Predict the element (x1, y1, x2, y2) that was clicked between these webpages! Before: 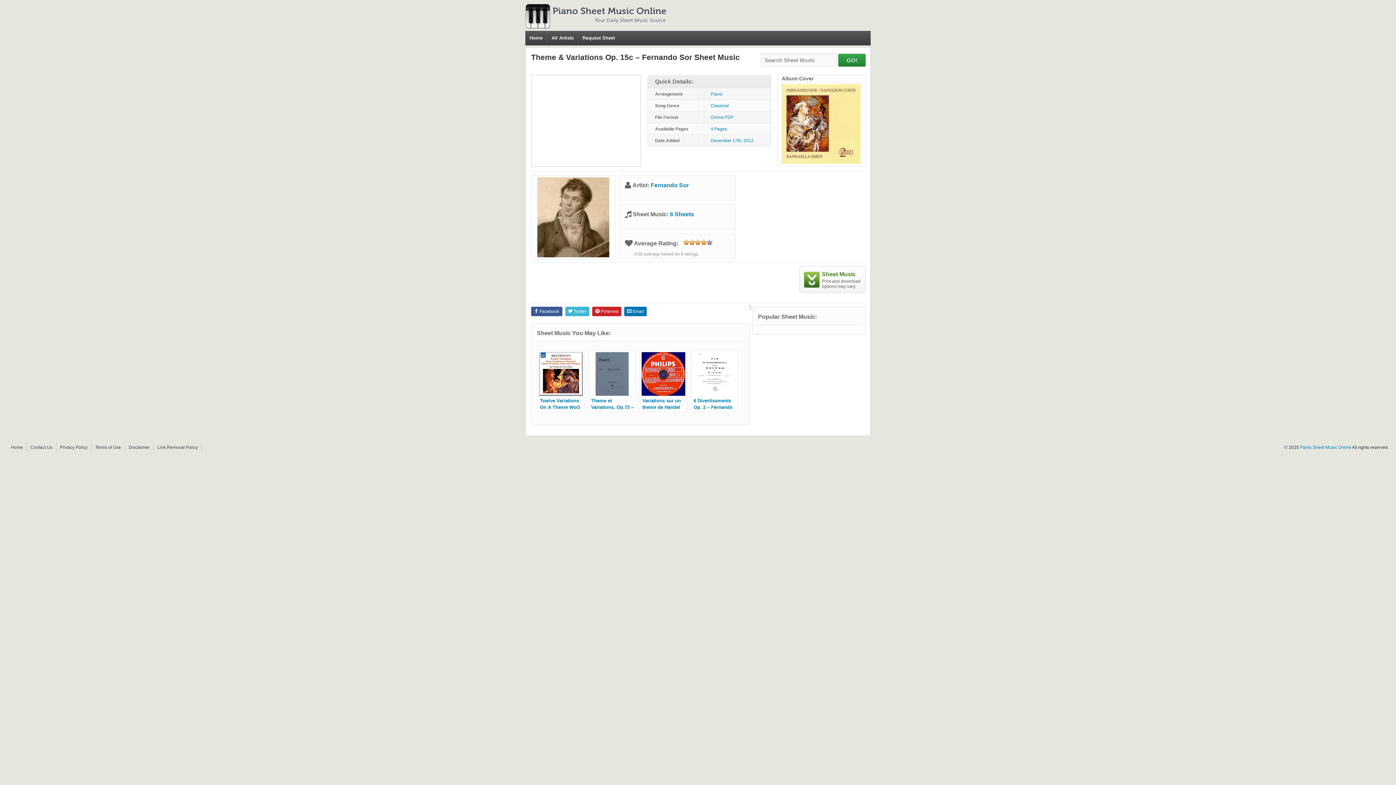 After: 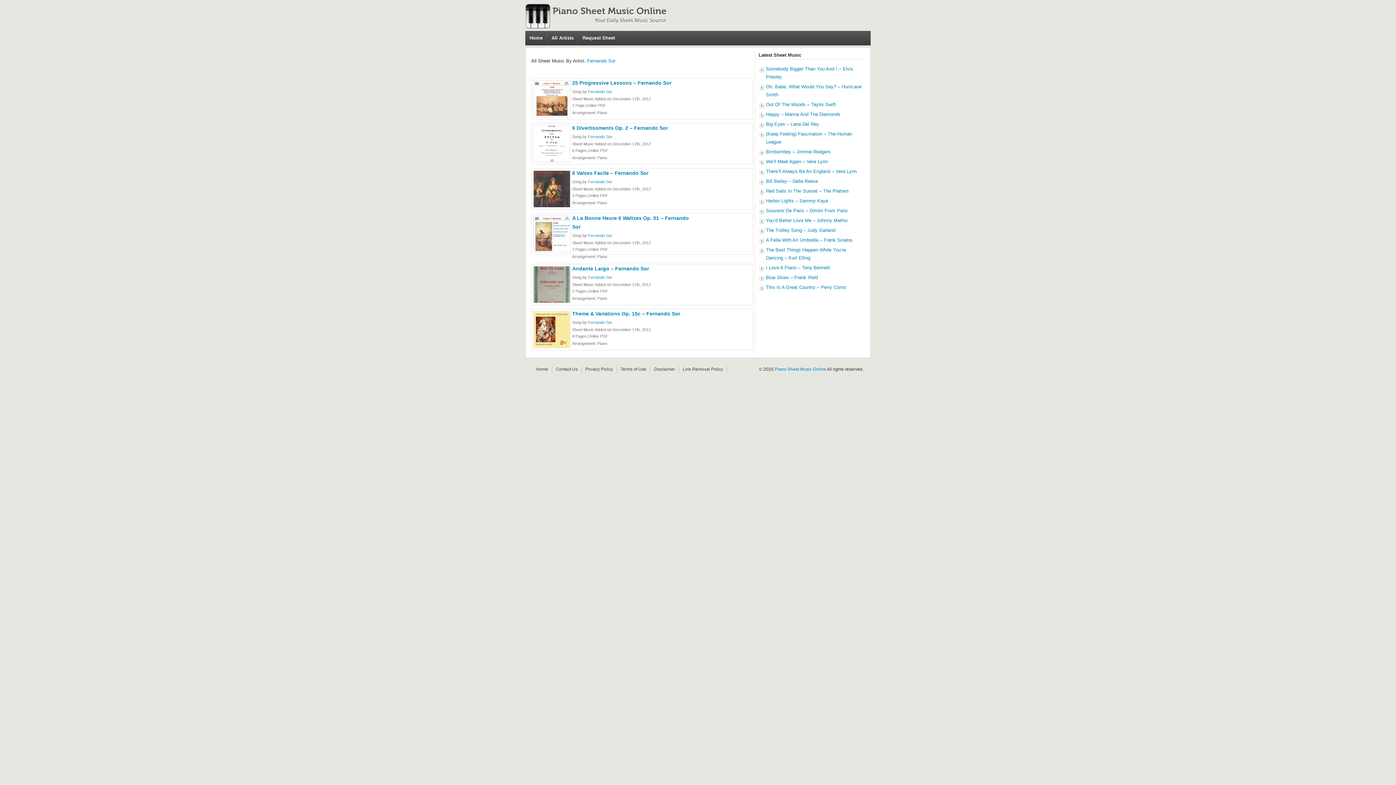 Action: bbox: (650, 182, 689, 188) label: Fernando Sor